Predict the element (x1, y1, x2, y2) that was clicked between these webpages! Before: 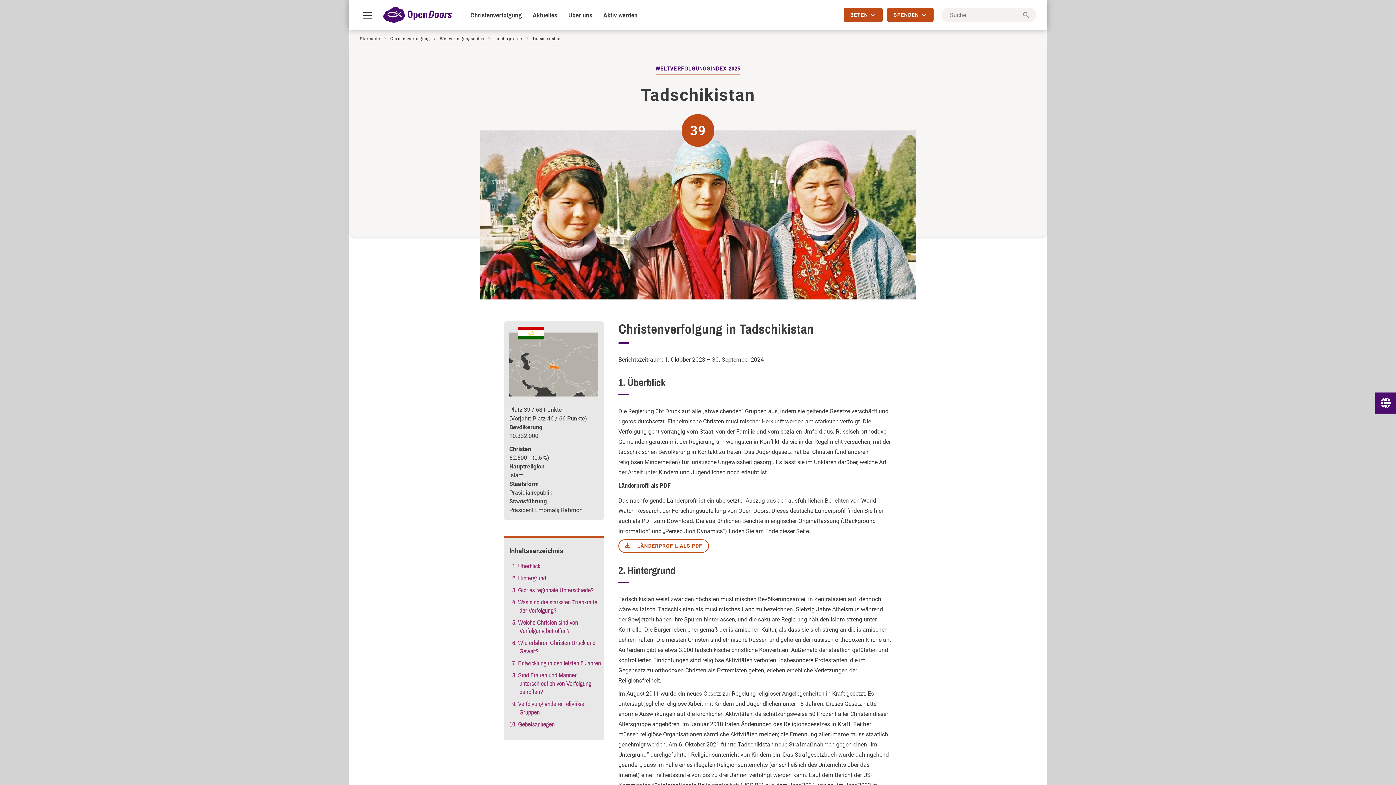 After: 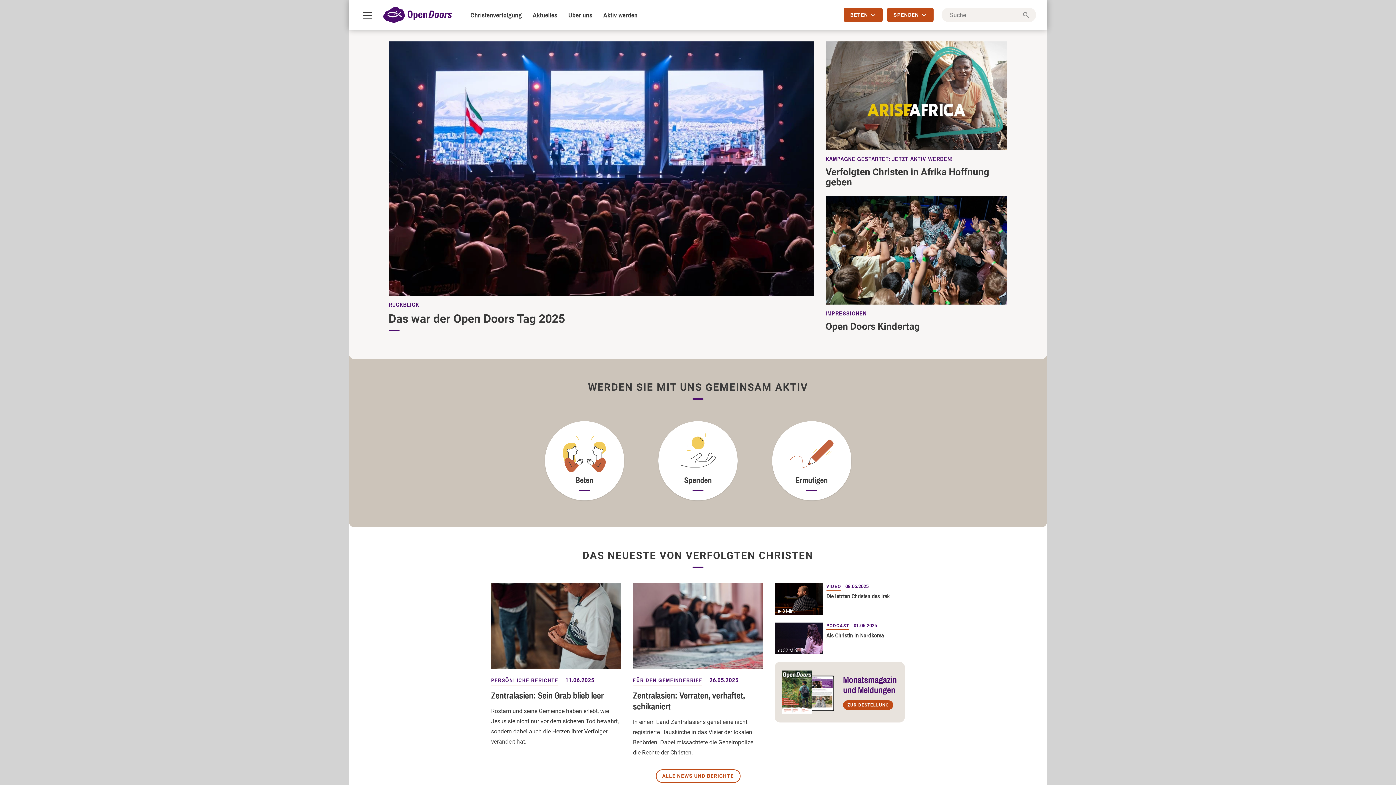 Action: bbox: (360, 35, 380, 41) label: Startseite